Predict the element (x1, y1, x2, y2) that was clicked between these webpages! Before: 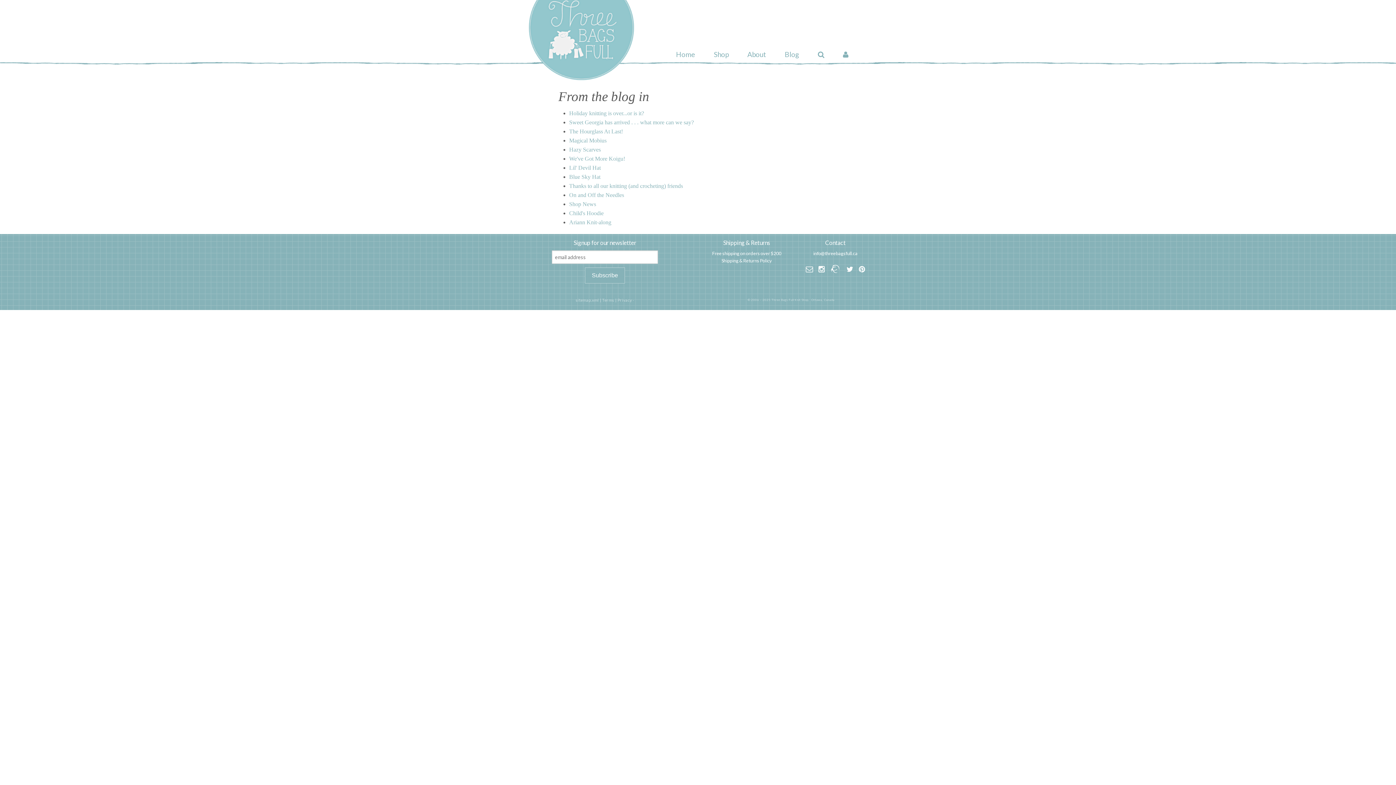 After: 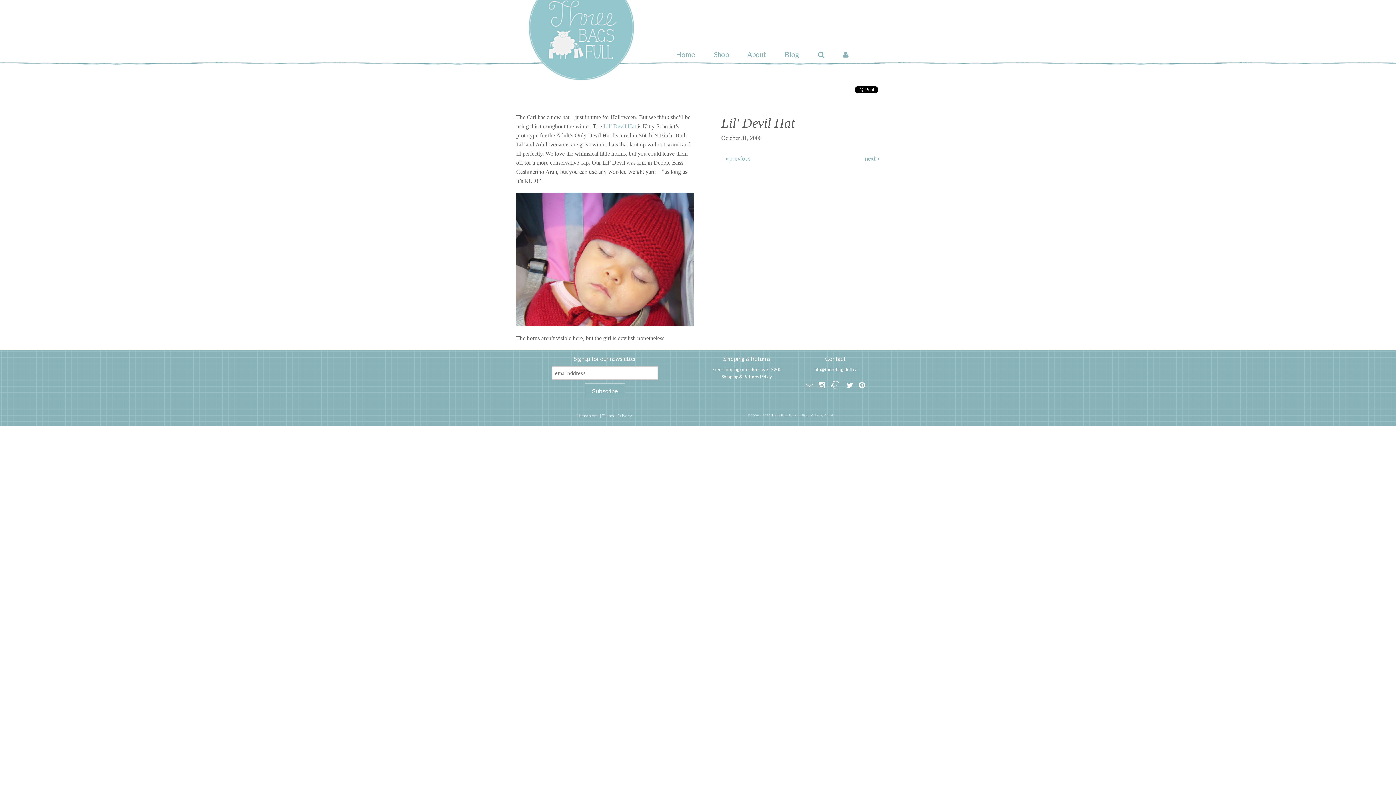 Action: bbox: (569, 164, 600, 170) label: Lil' Devil Hat